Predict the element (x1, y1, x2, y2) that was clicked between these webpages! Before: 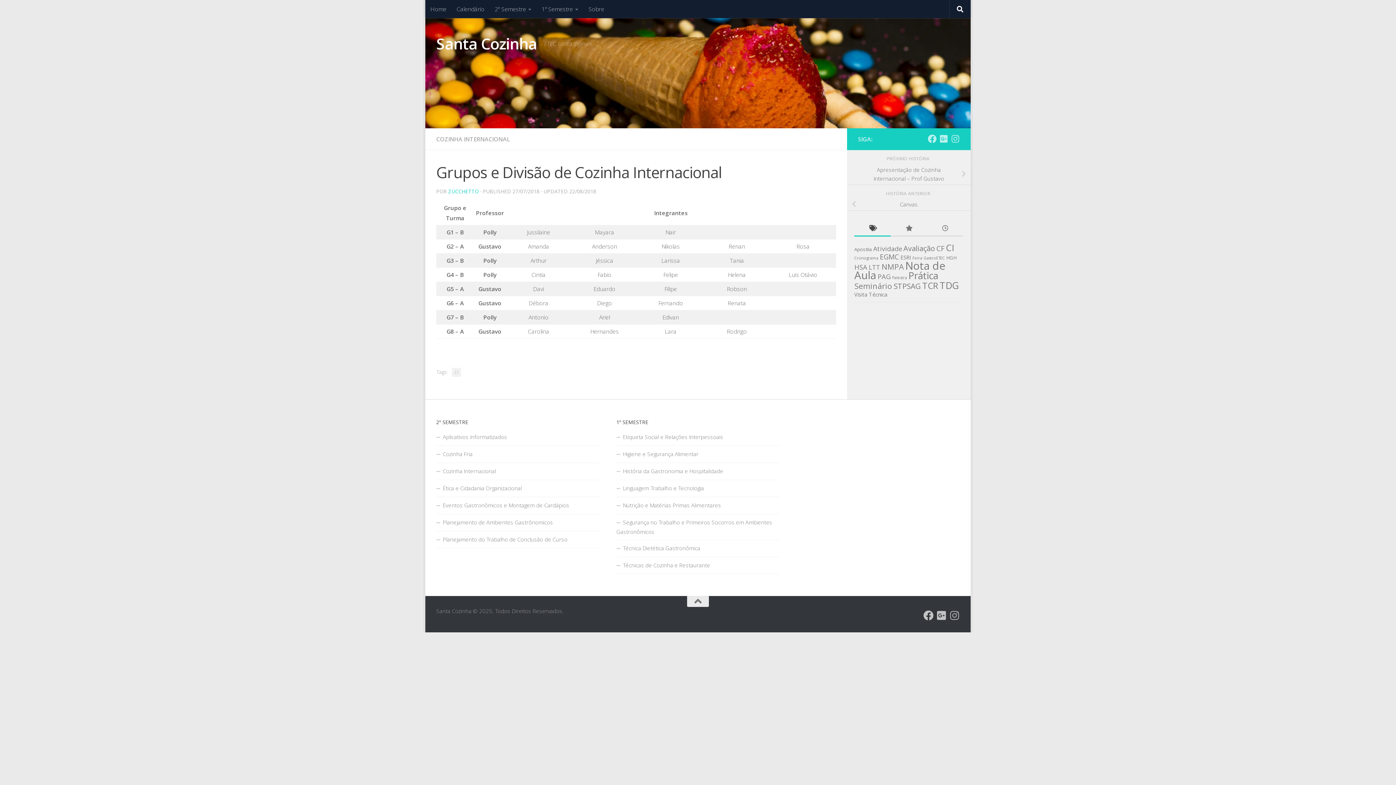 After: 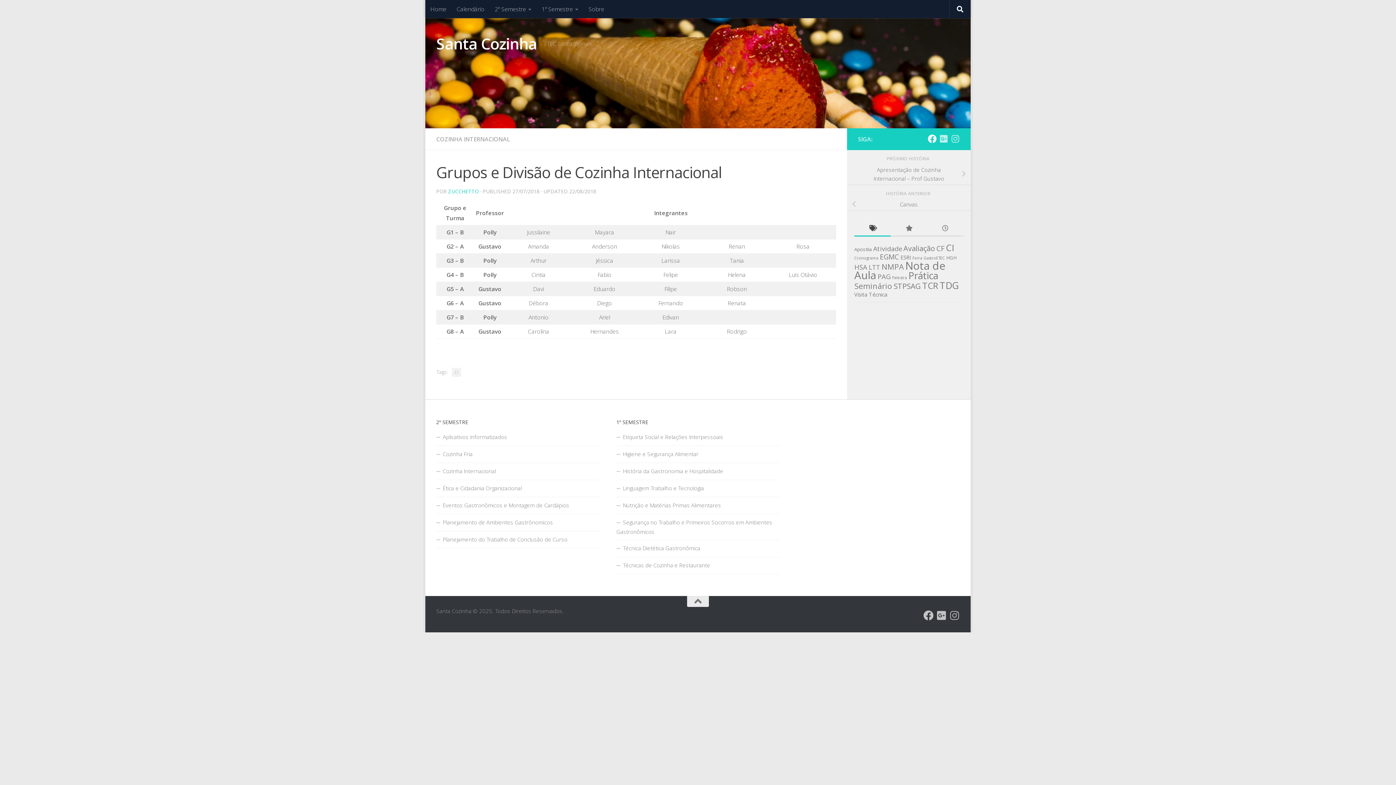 Action: bbox: (928, 134, 936, 143) label: Grupo do Facebook